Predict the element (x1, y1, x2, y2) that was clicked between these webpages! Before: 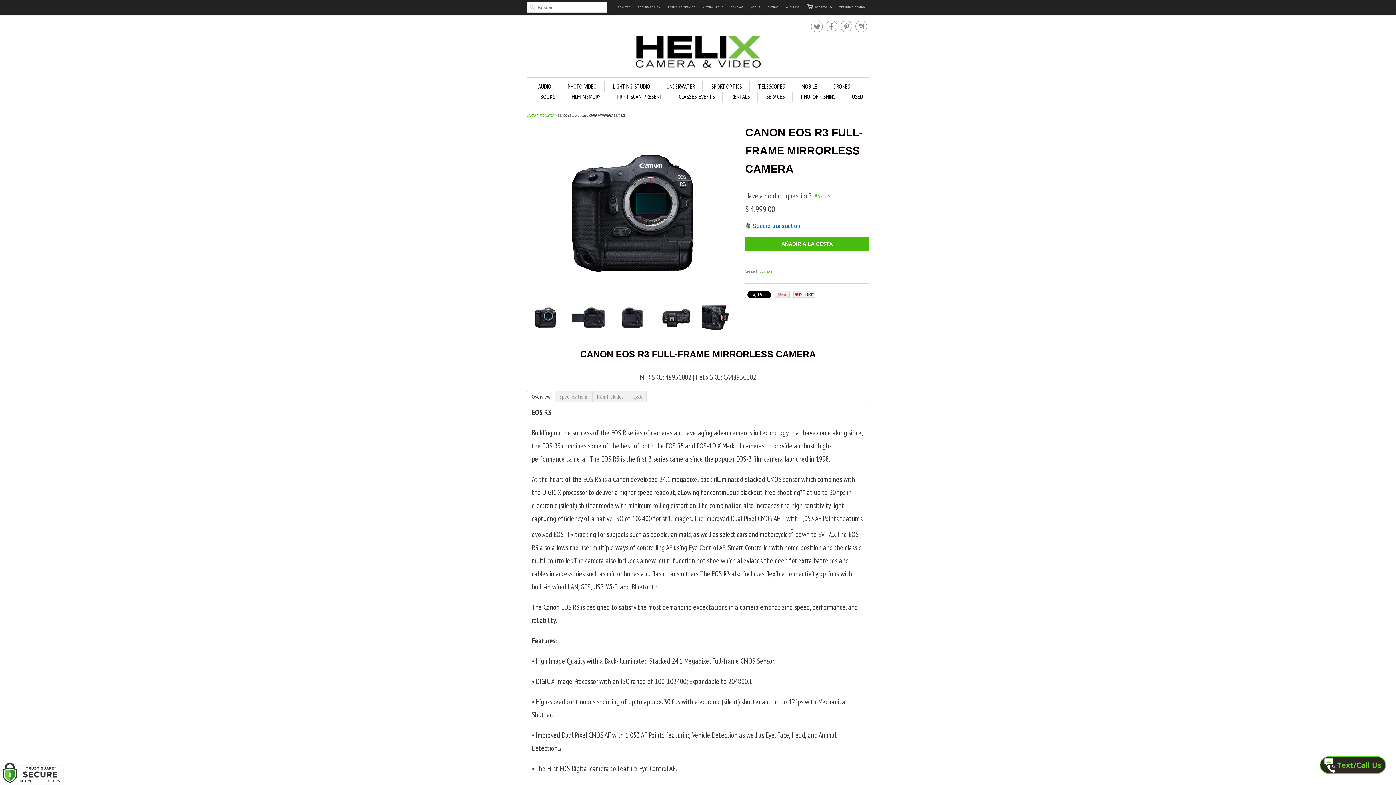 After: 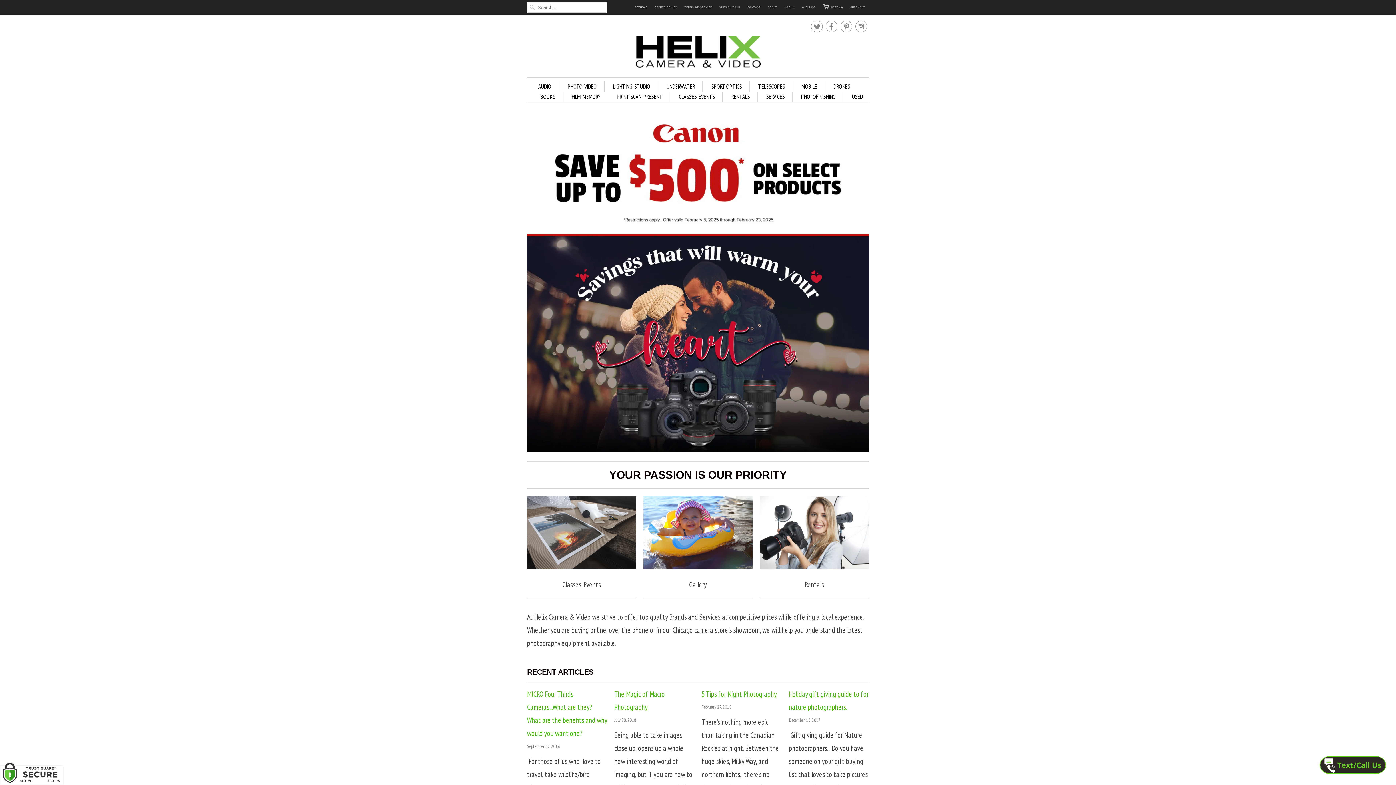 Action: bbox: (527, 36, 869, 70)